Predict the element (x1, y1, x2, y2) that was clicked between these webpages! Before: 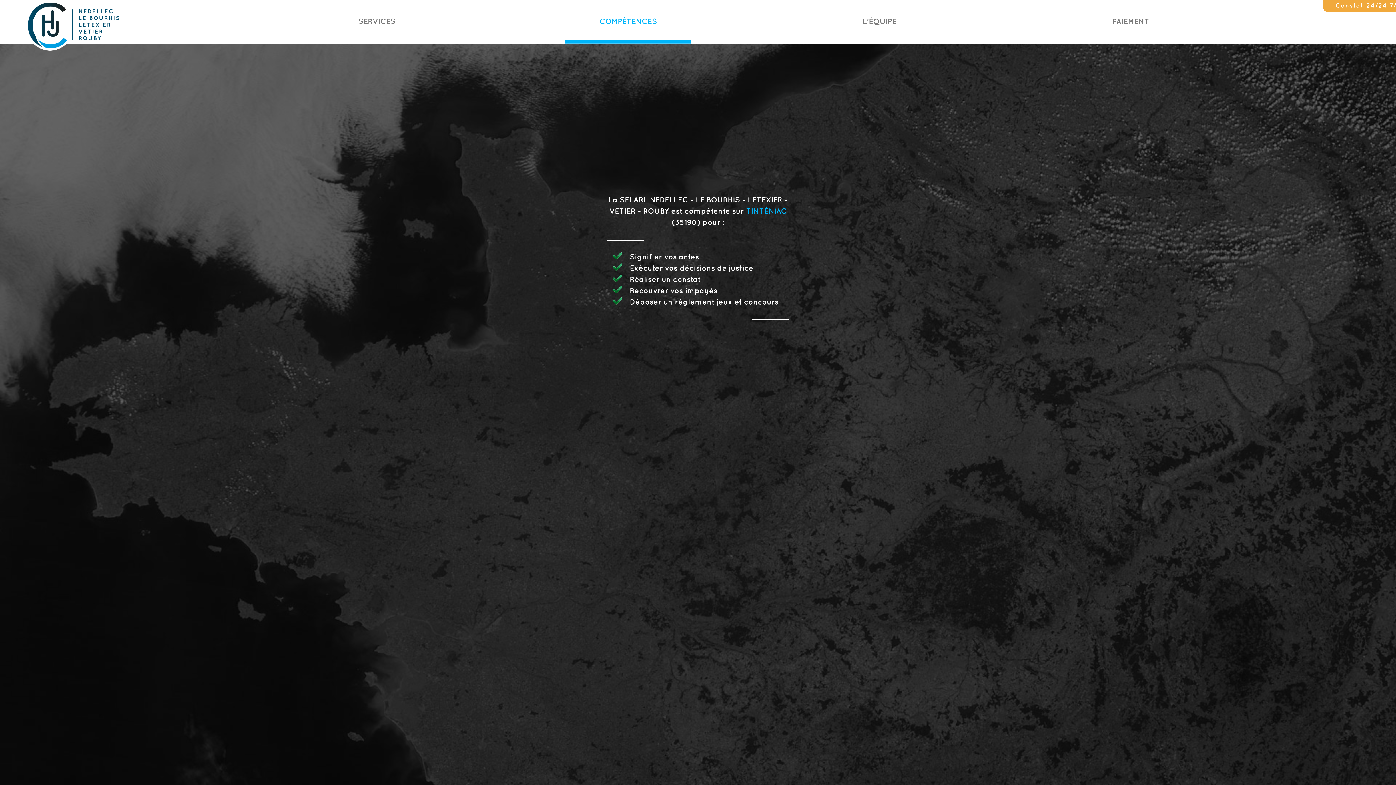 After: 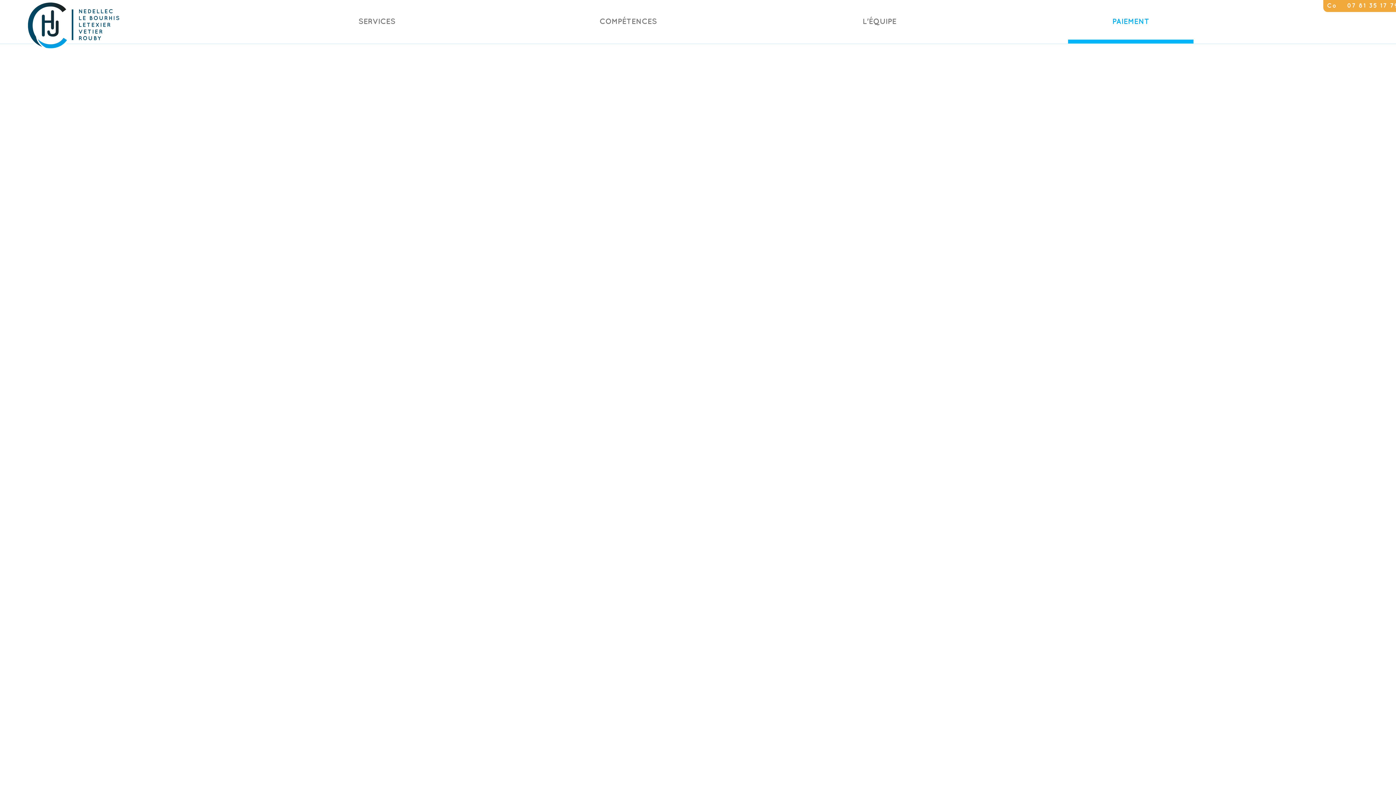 Action: label: PAIEMENT bbox: (1112, 18, 1149, 25)